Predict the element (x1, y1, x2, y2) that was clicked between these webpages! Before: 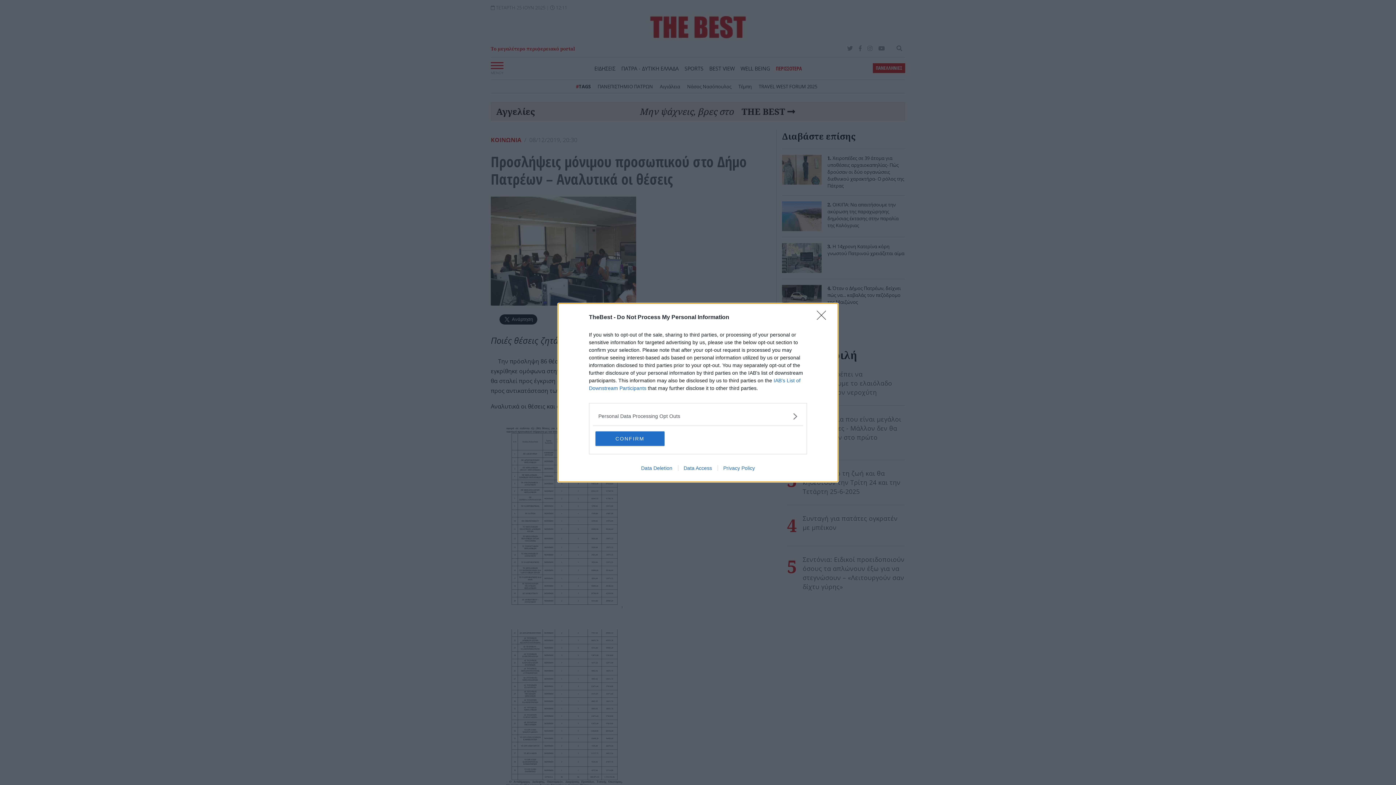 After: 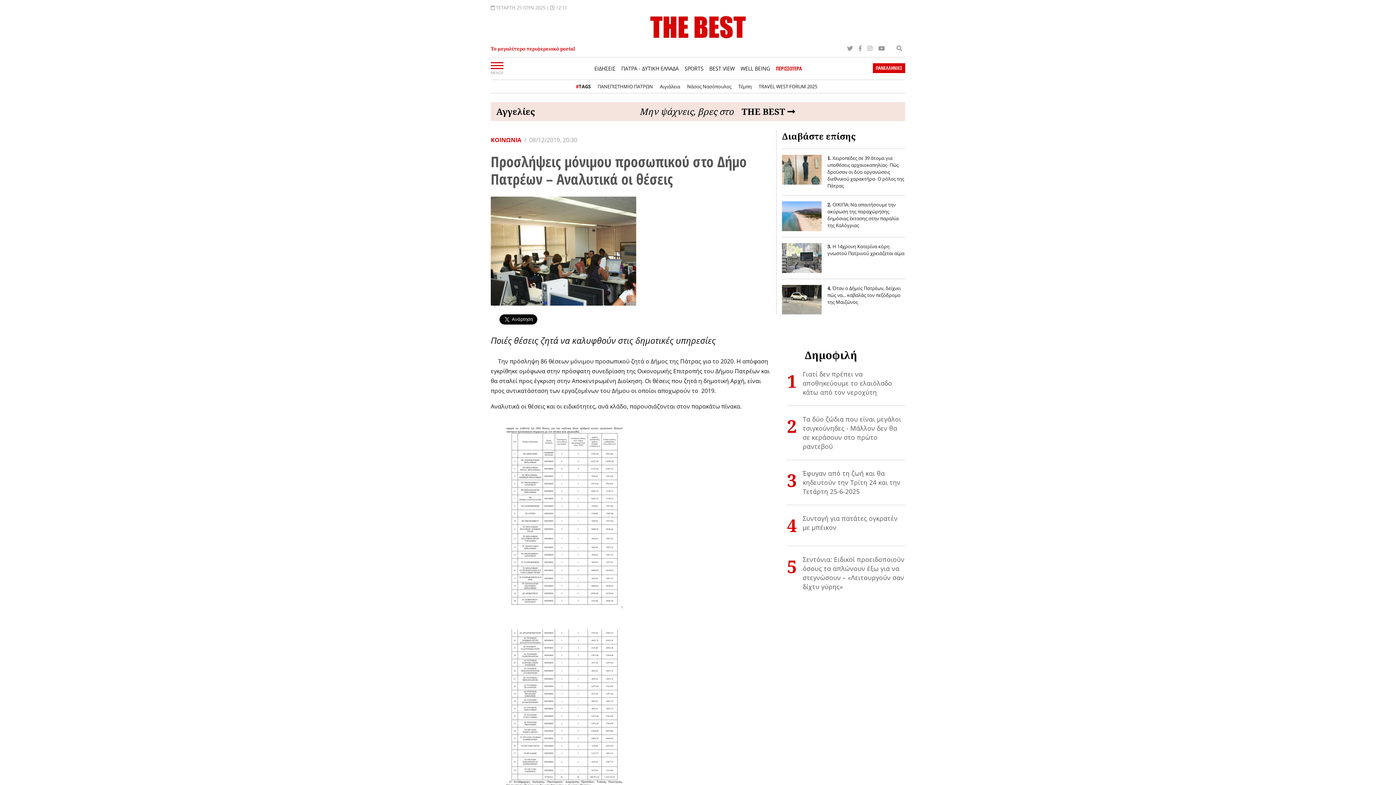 Action: label: Close bbox: (817, 310, 830, 324)